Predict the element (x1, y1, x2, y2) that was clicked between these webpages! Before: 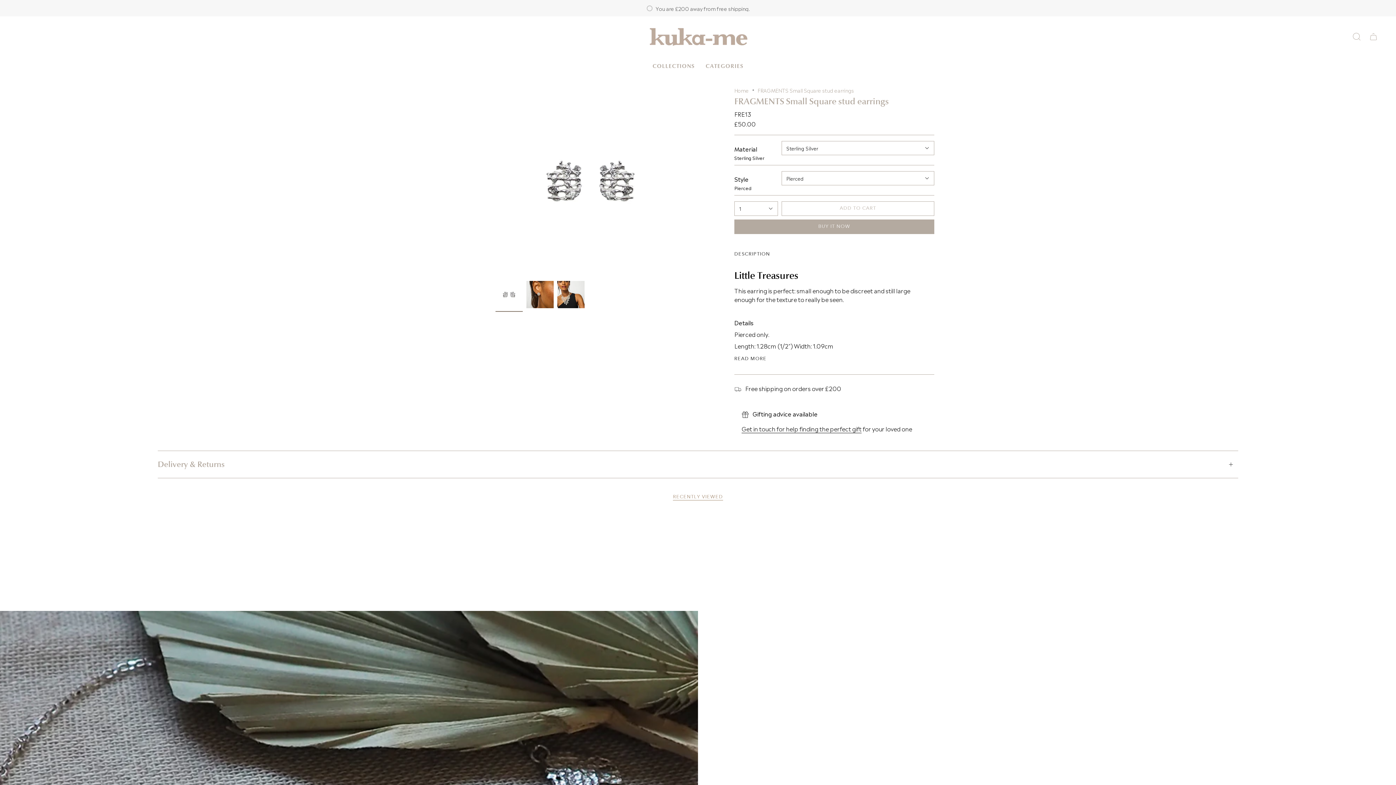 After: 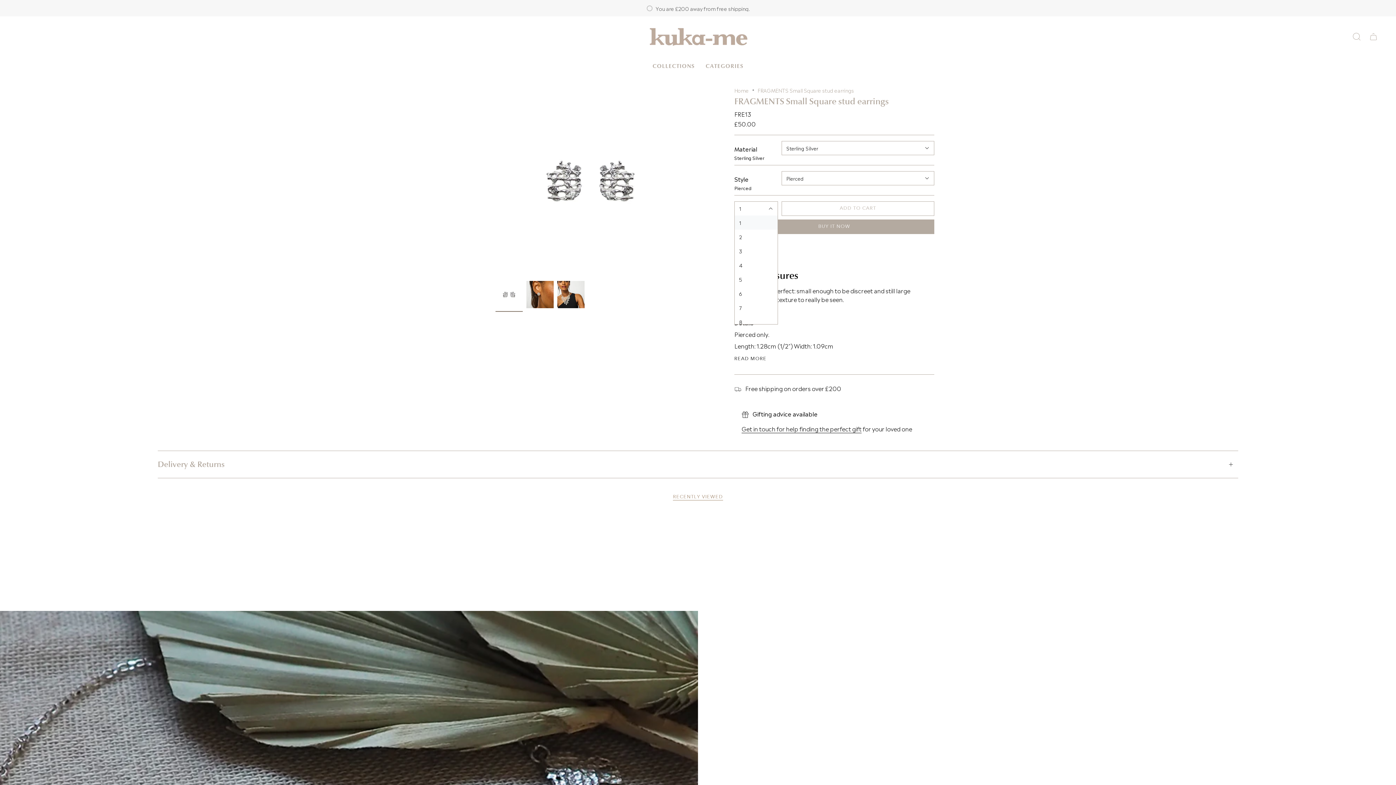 Action: label: 1 bbox: (734, 201, 778, 215)